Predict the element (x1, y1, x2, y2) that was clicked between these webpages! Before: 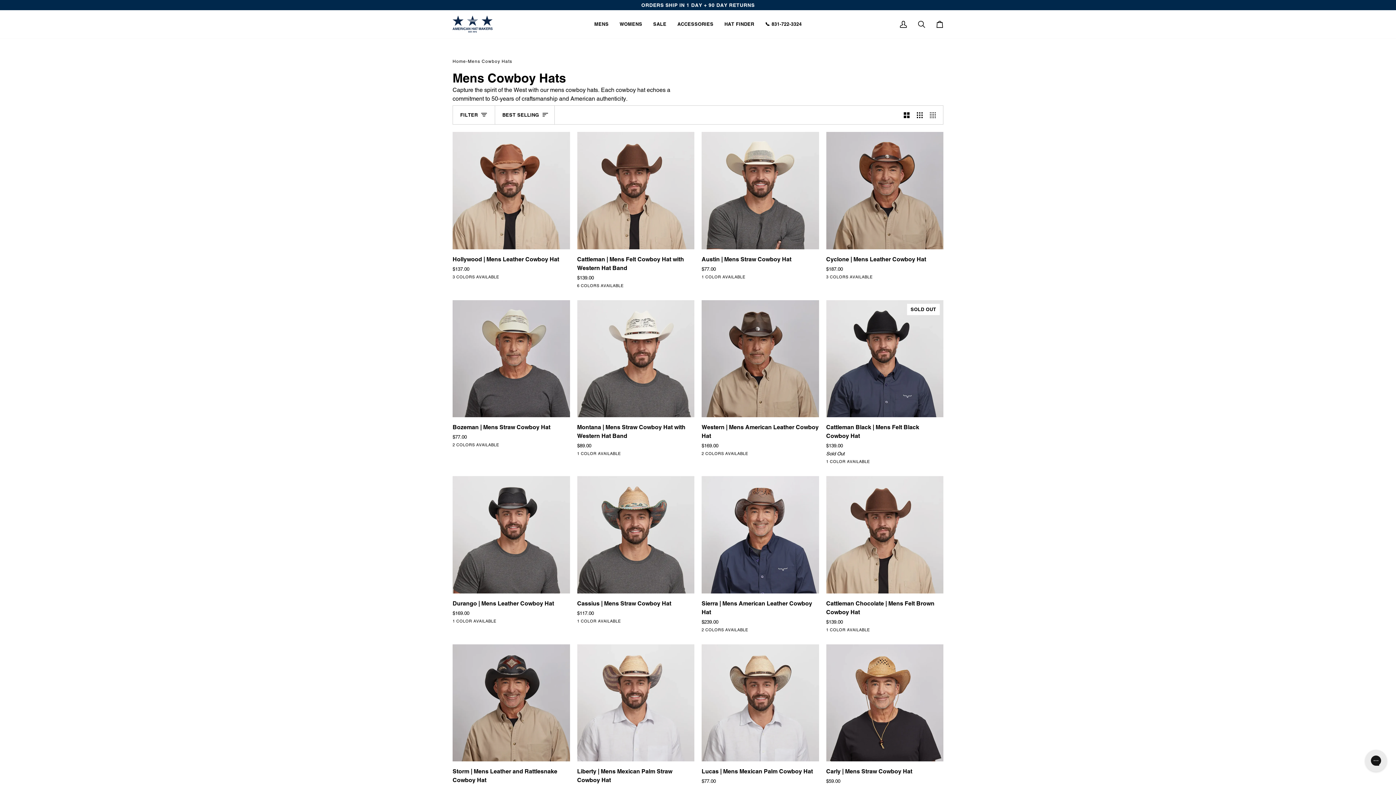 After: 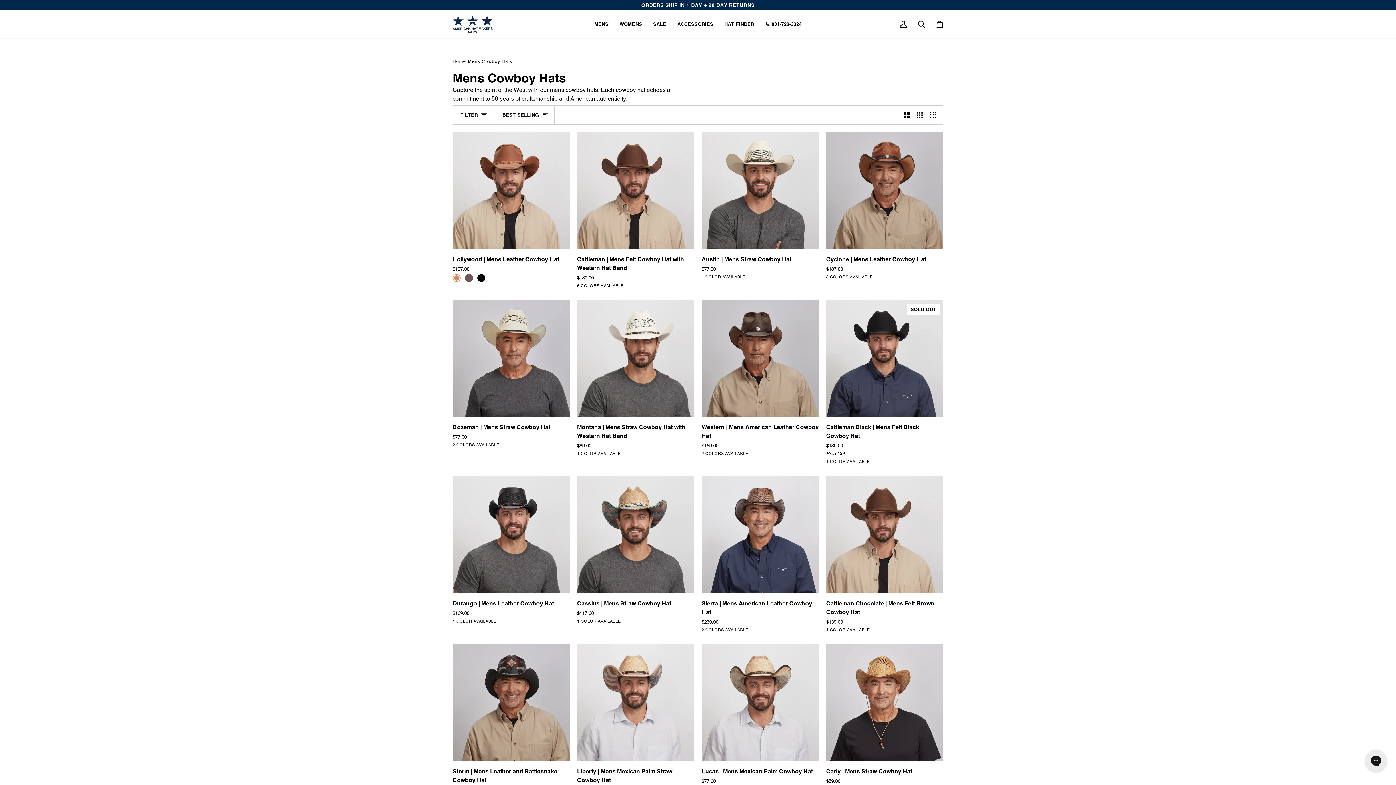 Action: bbox: (452, 274, 460, 282) label: Copper